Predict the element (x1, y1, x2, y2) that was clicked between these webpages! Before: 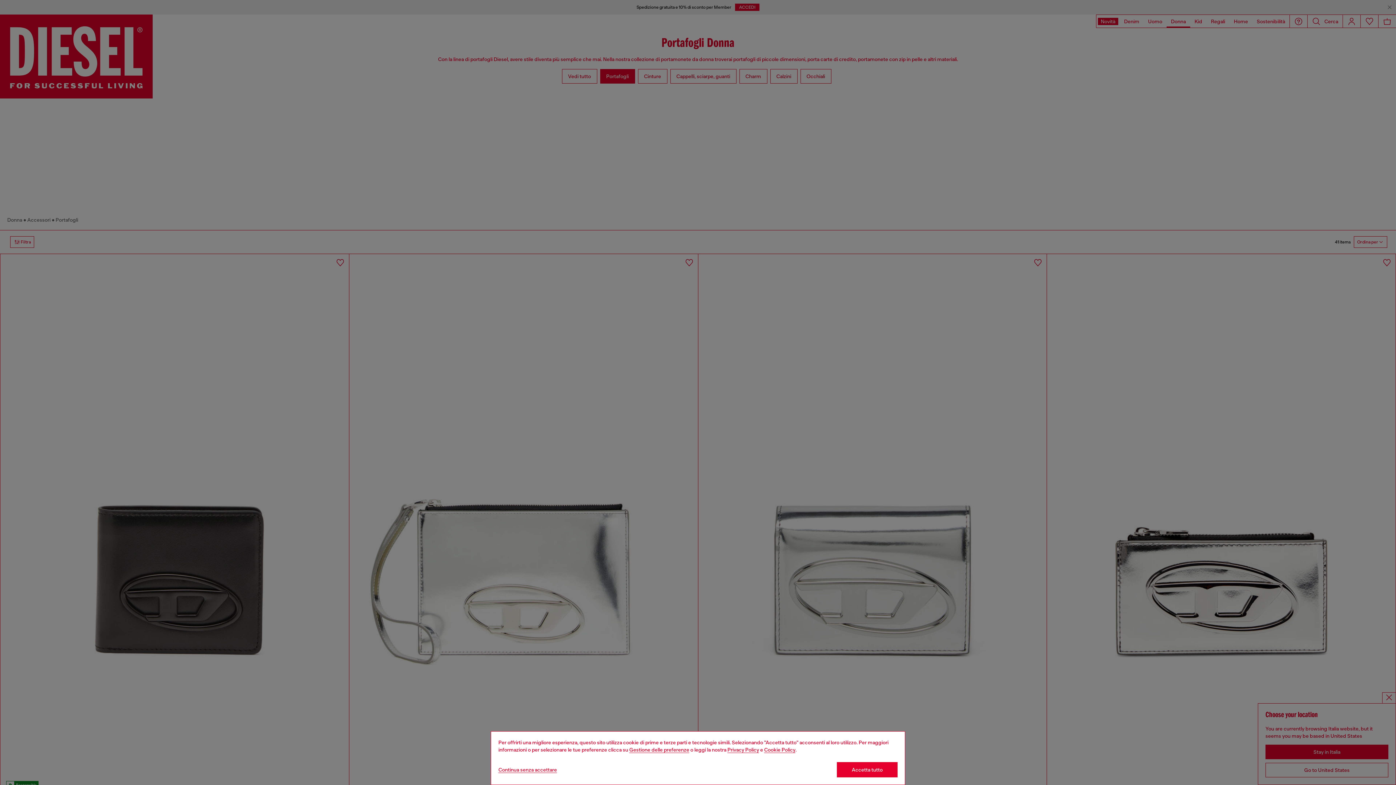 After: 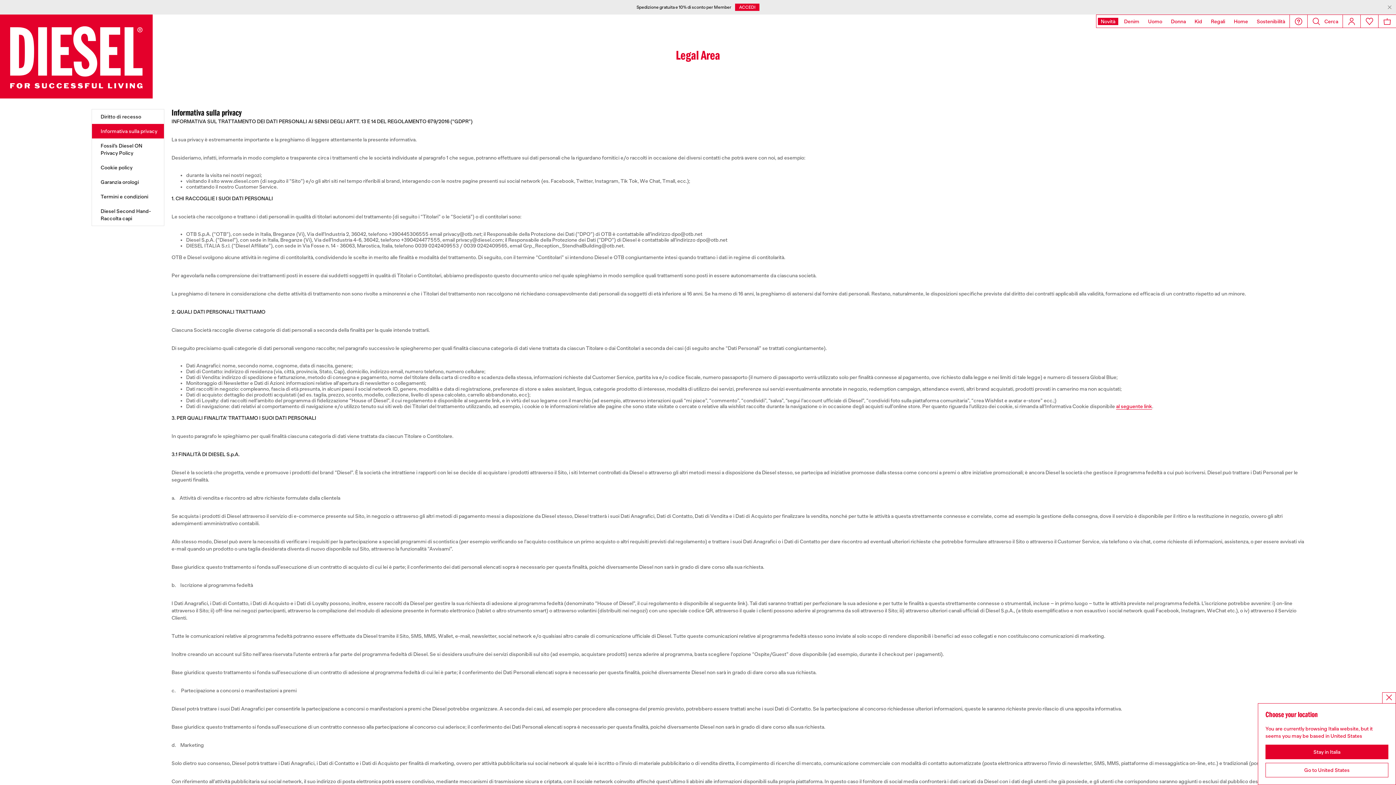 Action: bbox: (727, 747, 759, 753) label: privacy Policy